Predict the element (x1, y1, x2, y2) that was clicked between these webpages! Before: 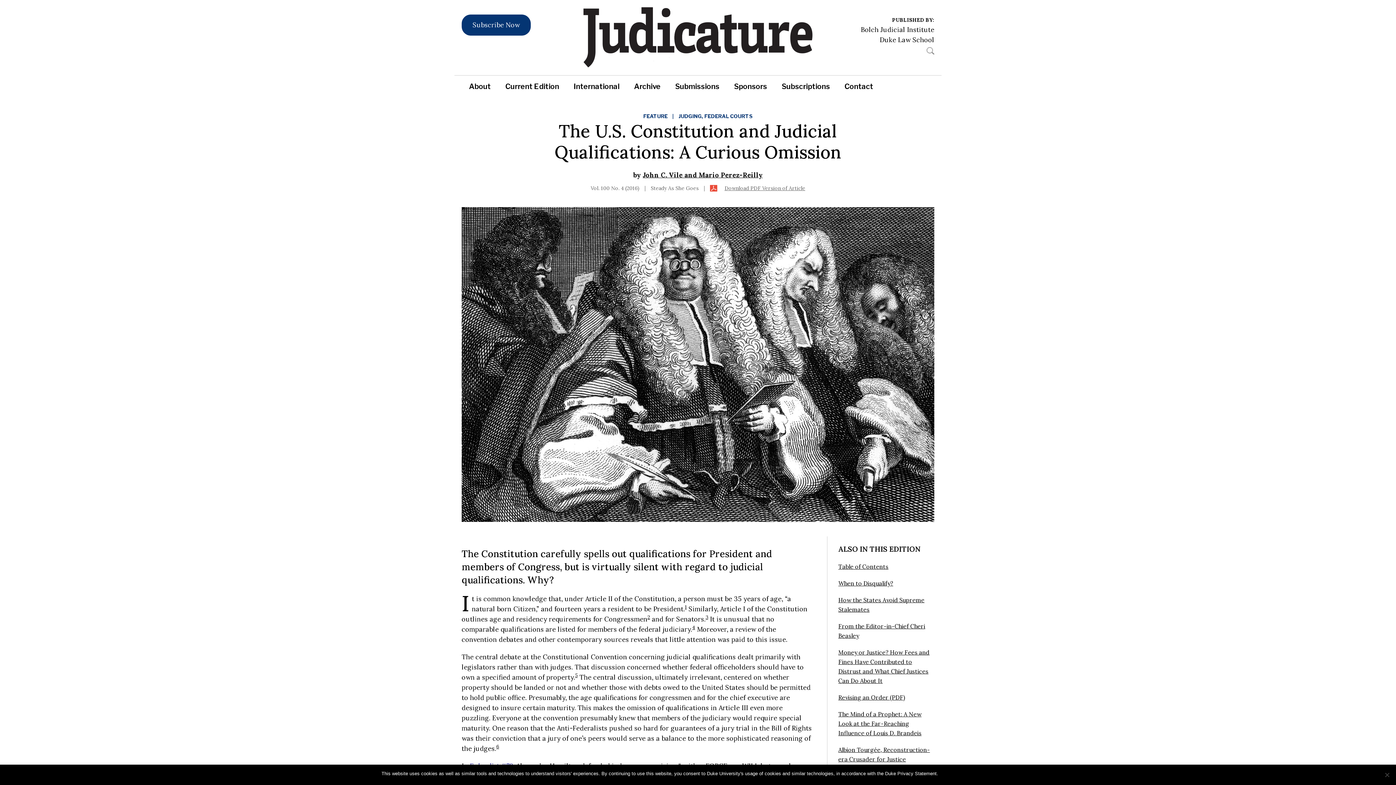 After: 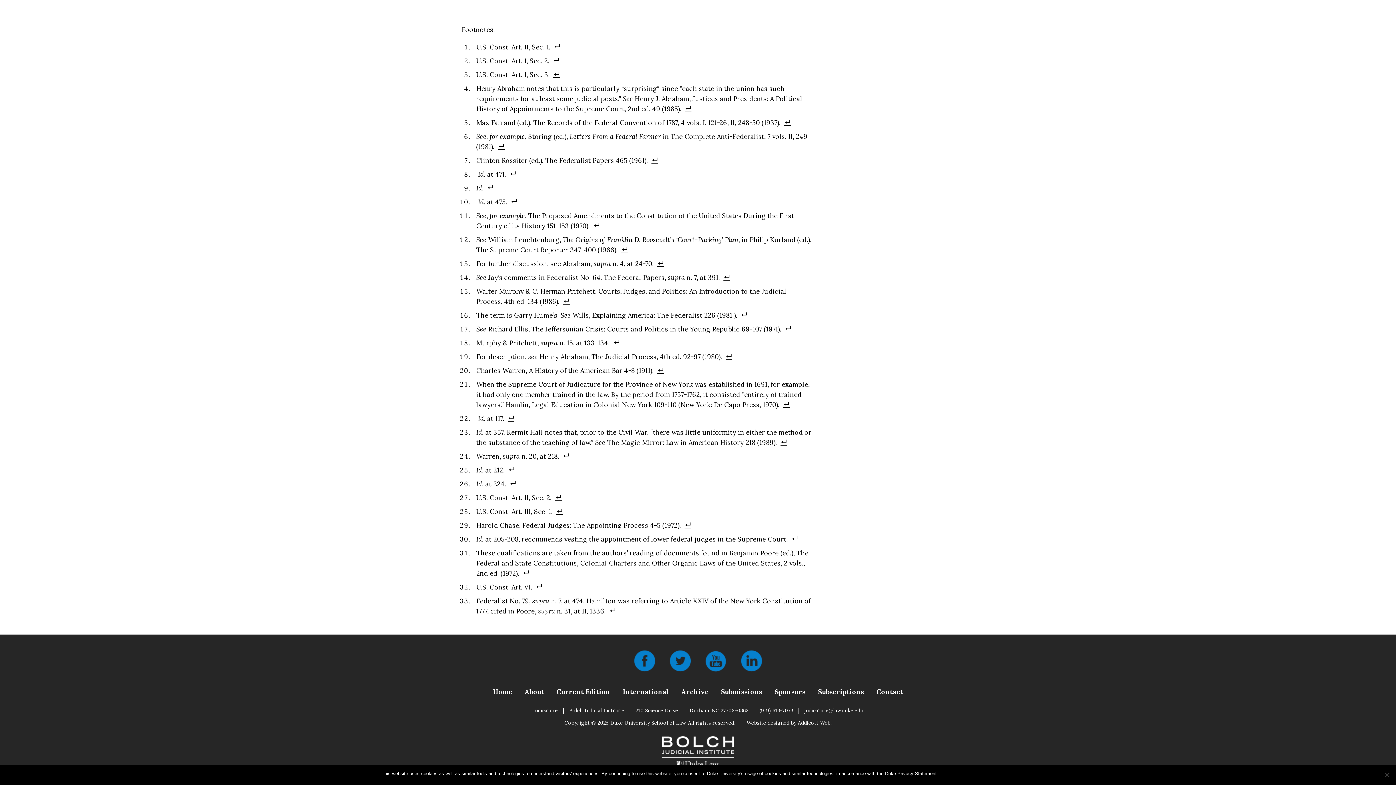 Action: label: 1 bbox: (685, 605, 686, 613)